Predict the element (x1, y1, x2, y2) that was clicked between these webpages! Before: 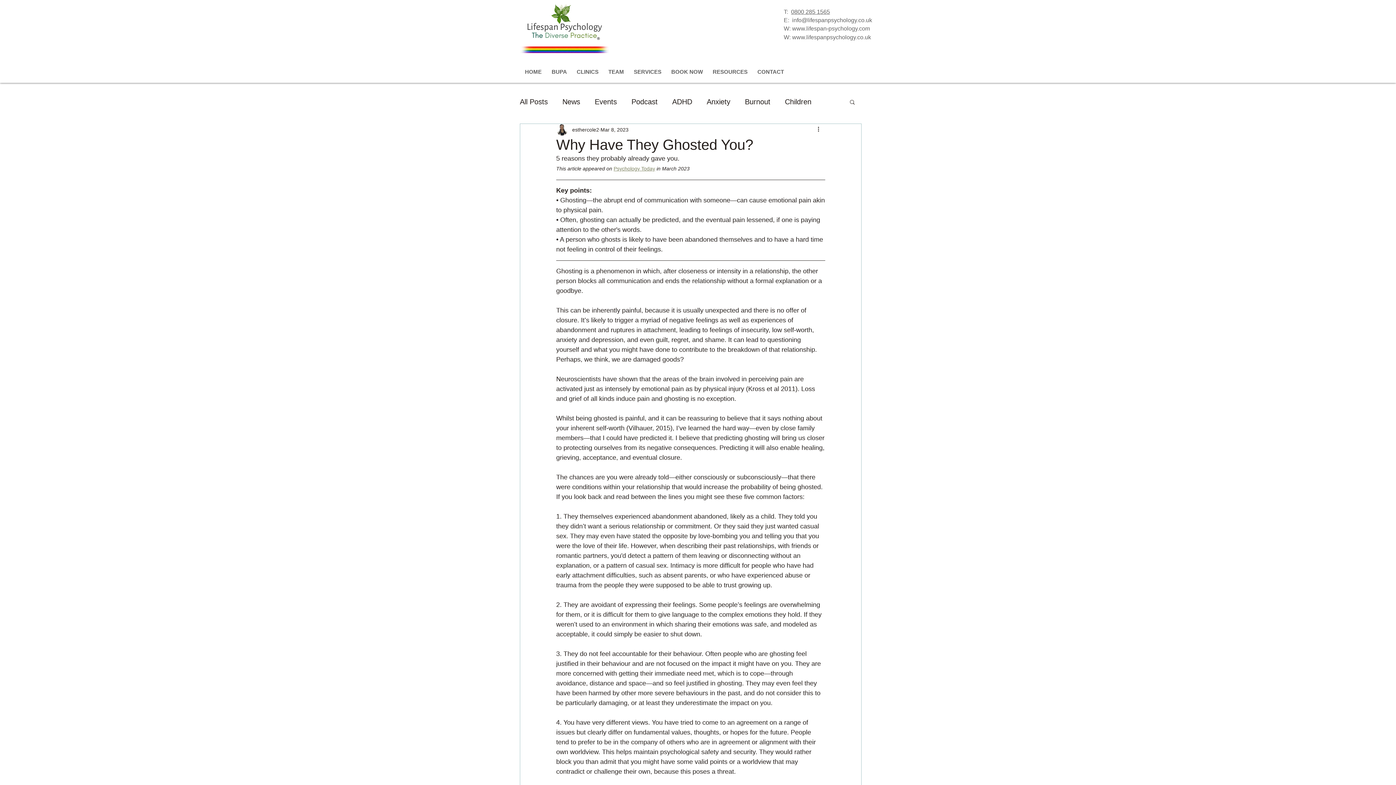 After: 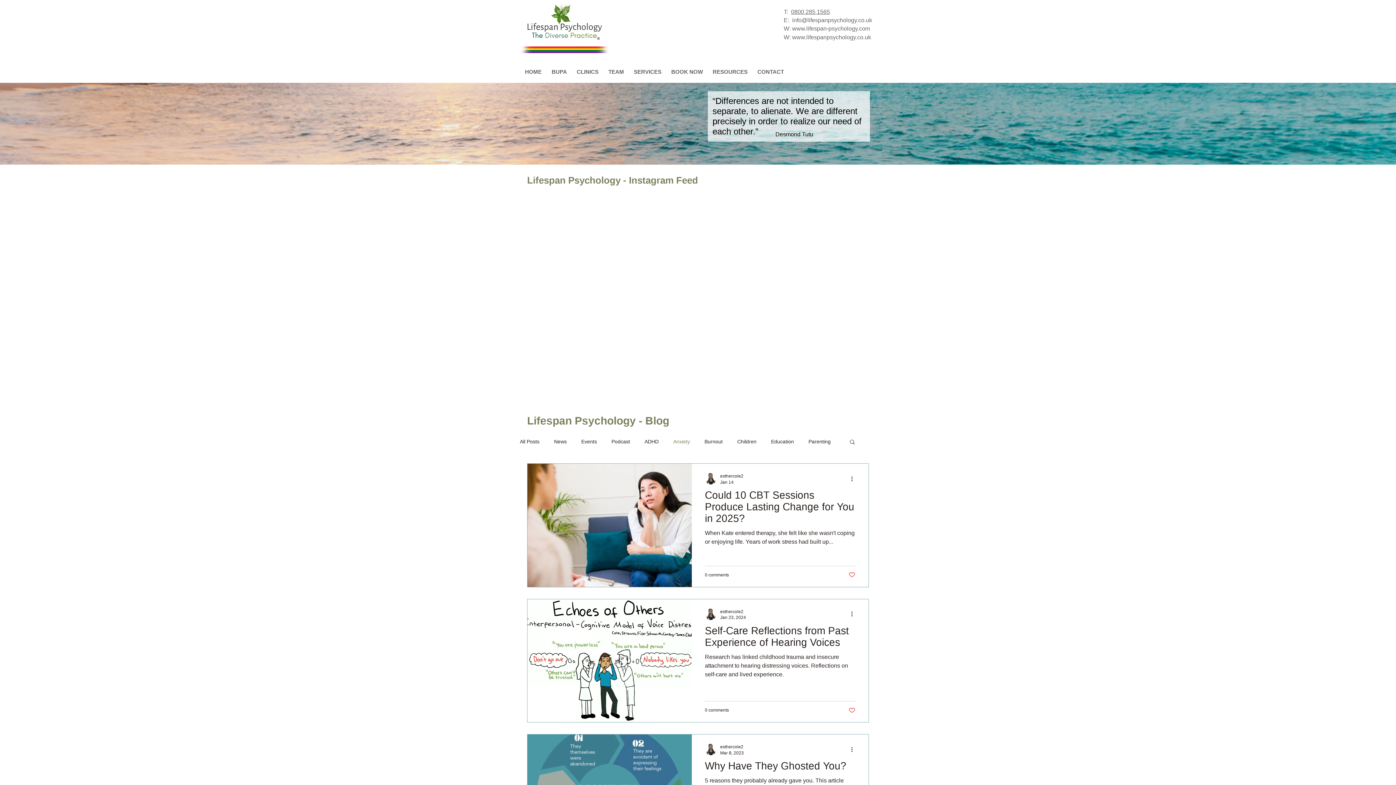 Action: bbox: (706, 97, 730, 106) label: Anxiety